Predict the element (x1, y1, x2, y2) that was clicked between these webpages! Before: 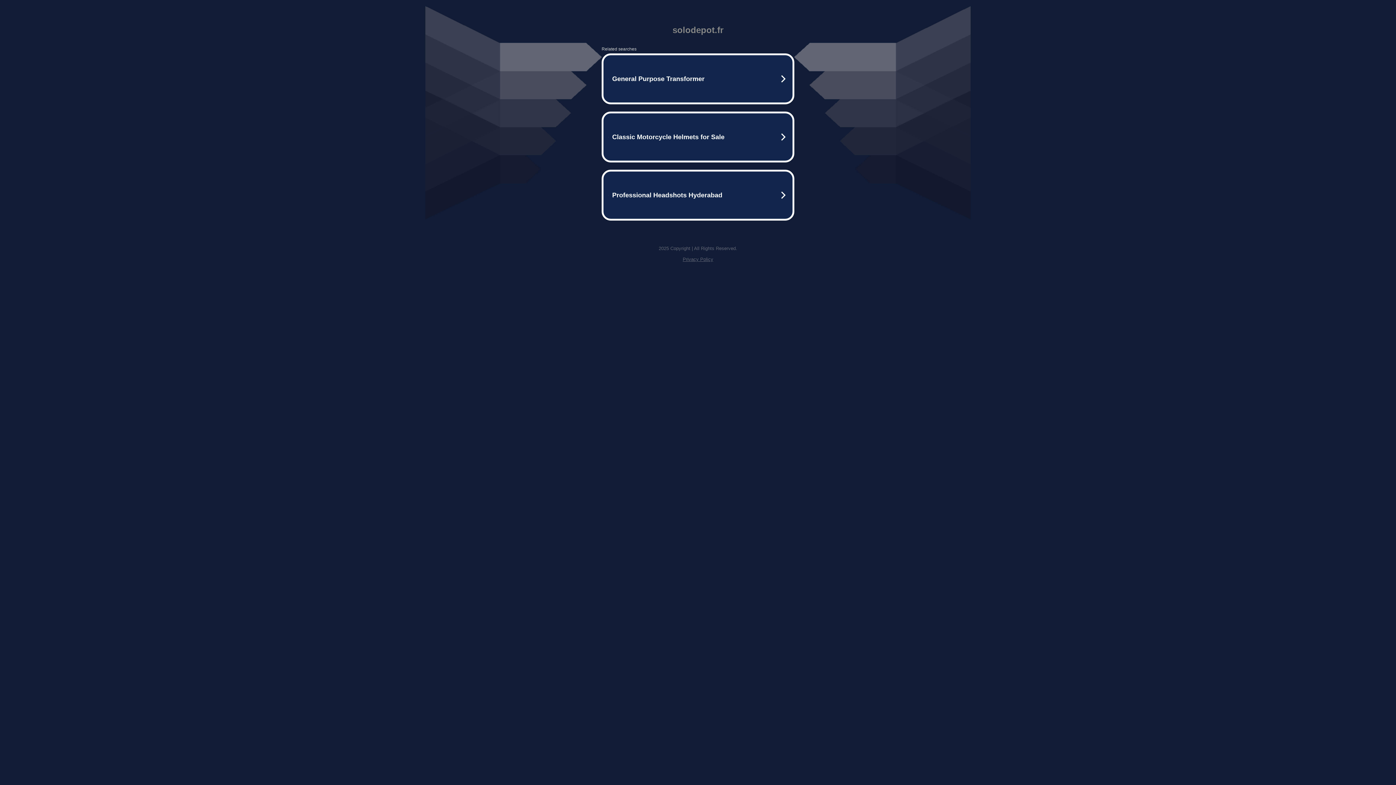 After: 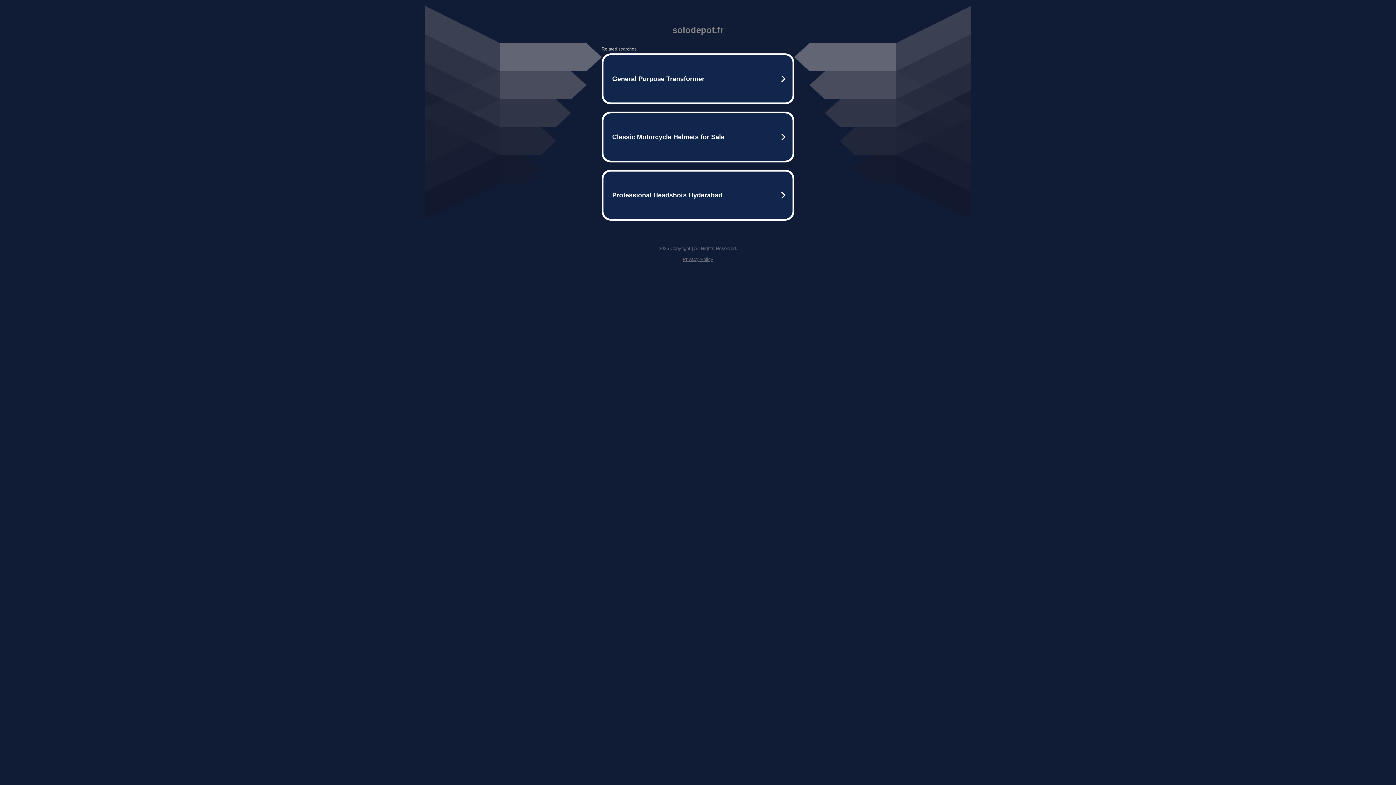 Action: bbox: (682, 256, 713, 262) label: Privacy Policy